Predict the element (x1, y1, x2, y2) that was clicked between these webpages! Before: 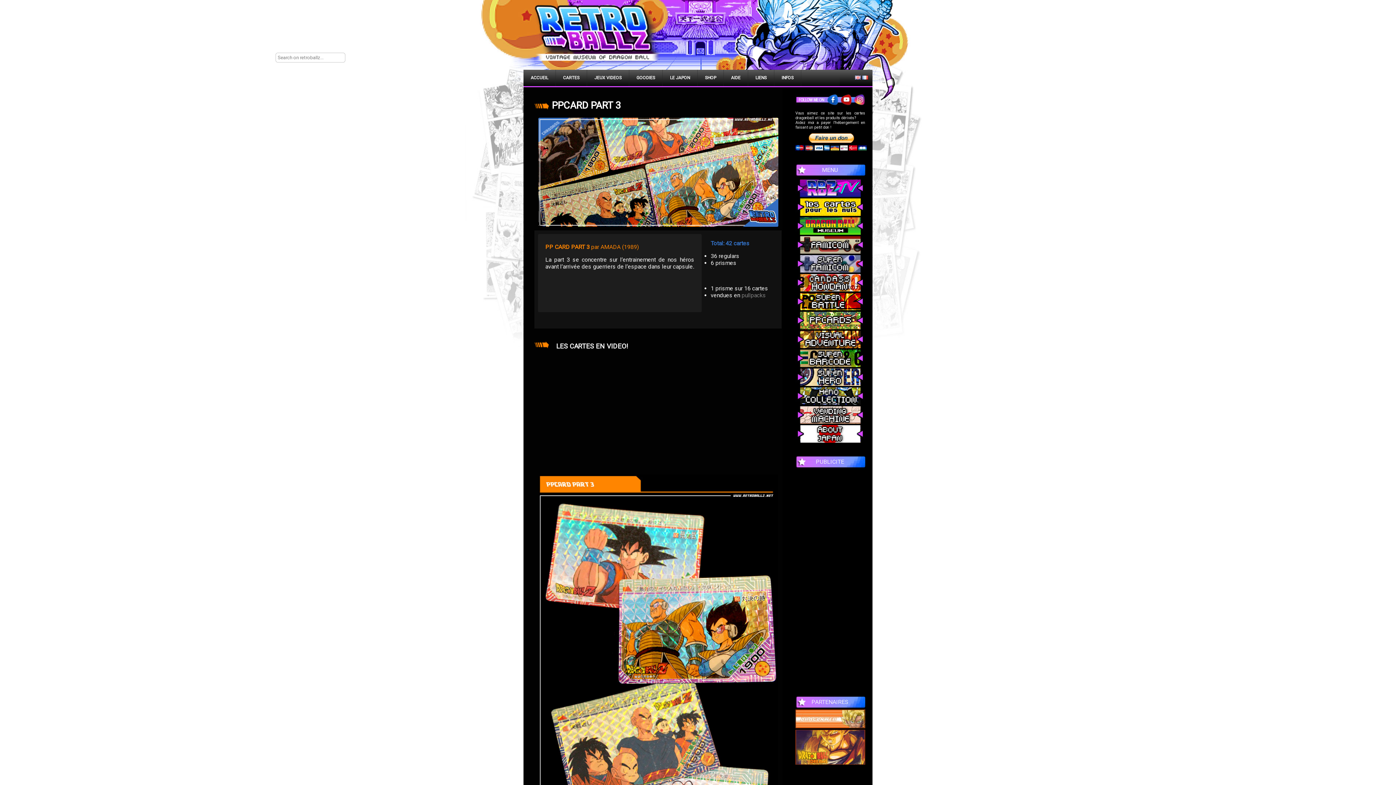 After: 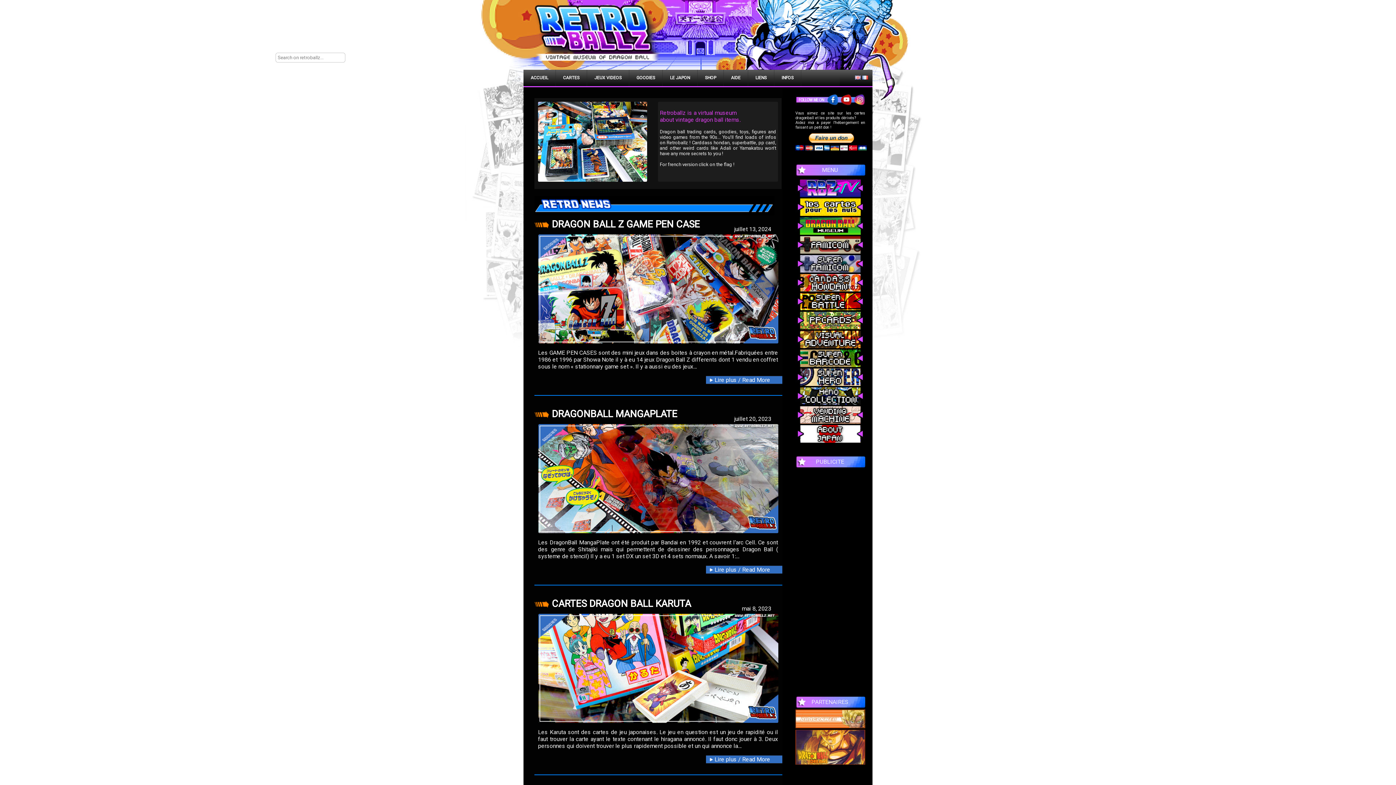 Action: bbox: (862, 74, 868, 81)